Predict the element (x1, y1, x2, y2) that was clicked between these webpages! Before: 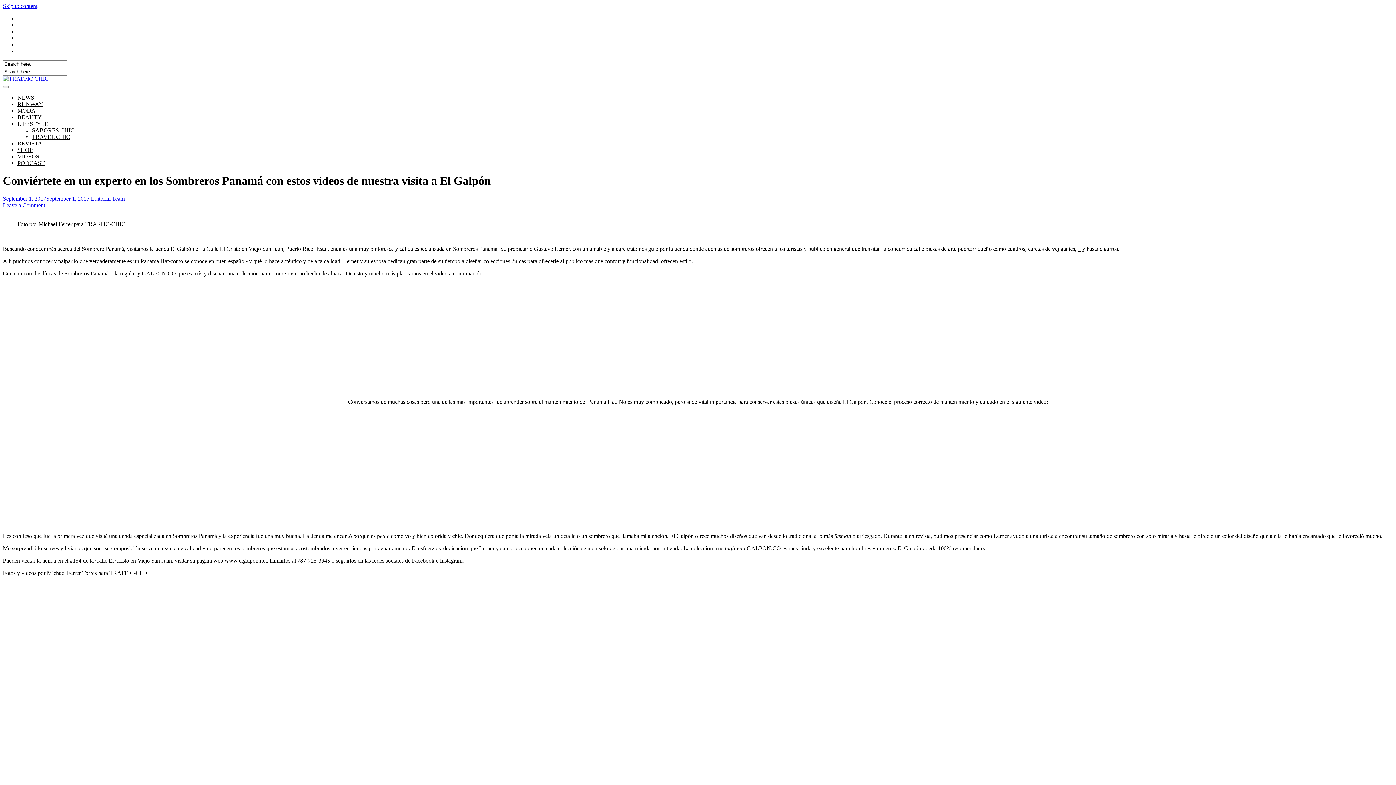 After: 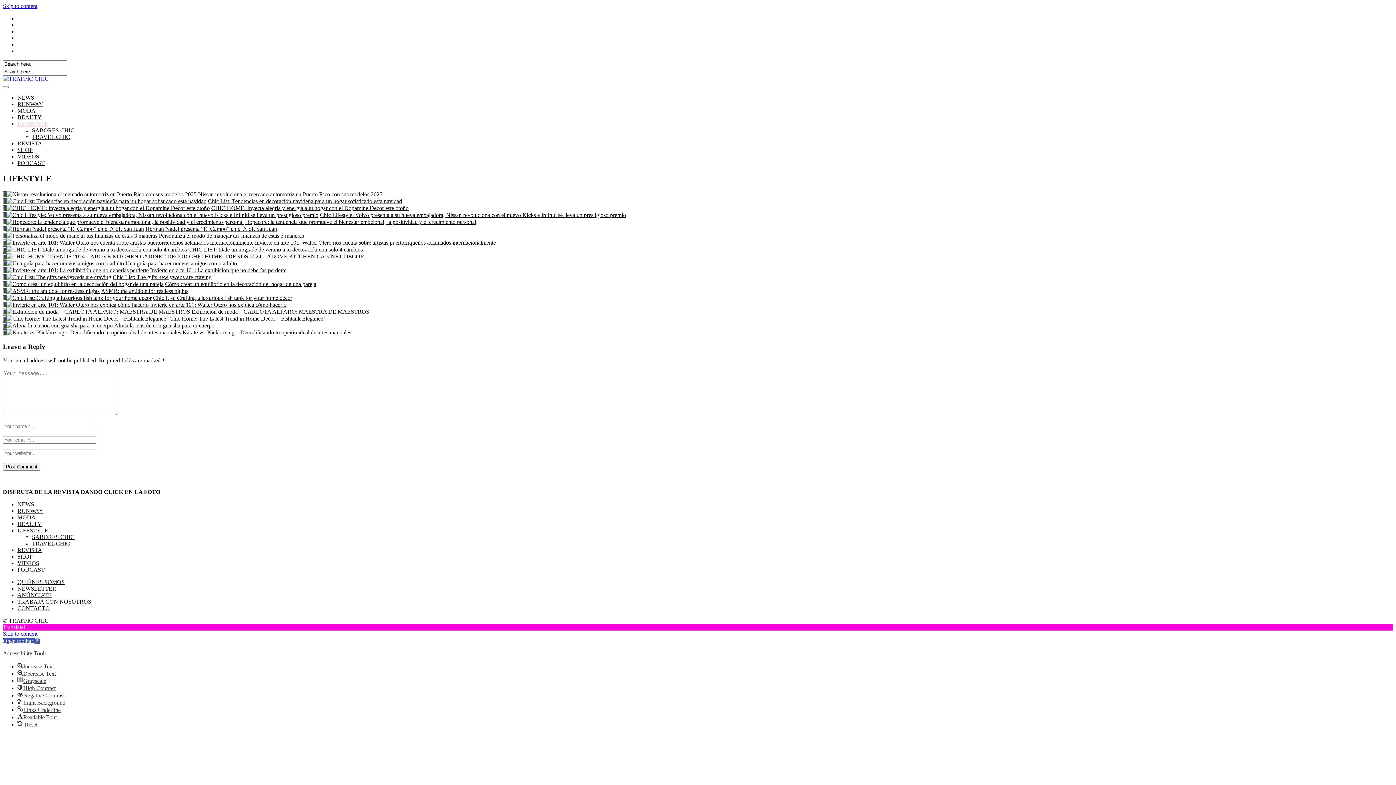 Action: bbox: (17, 120, 48, 126) label: LIFESTYLE